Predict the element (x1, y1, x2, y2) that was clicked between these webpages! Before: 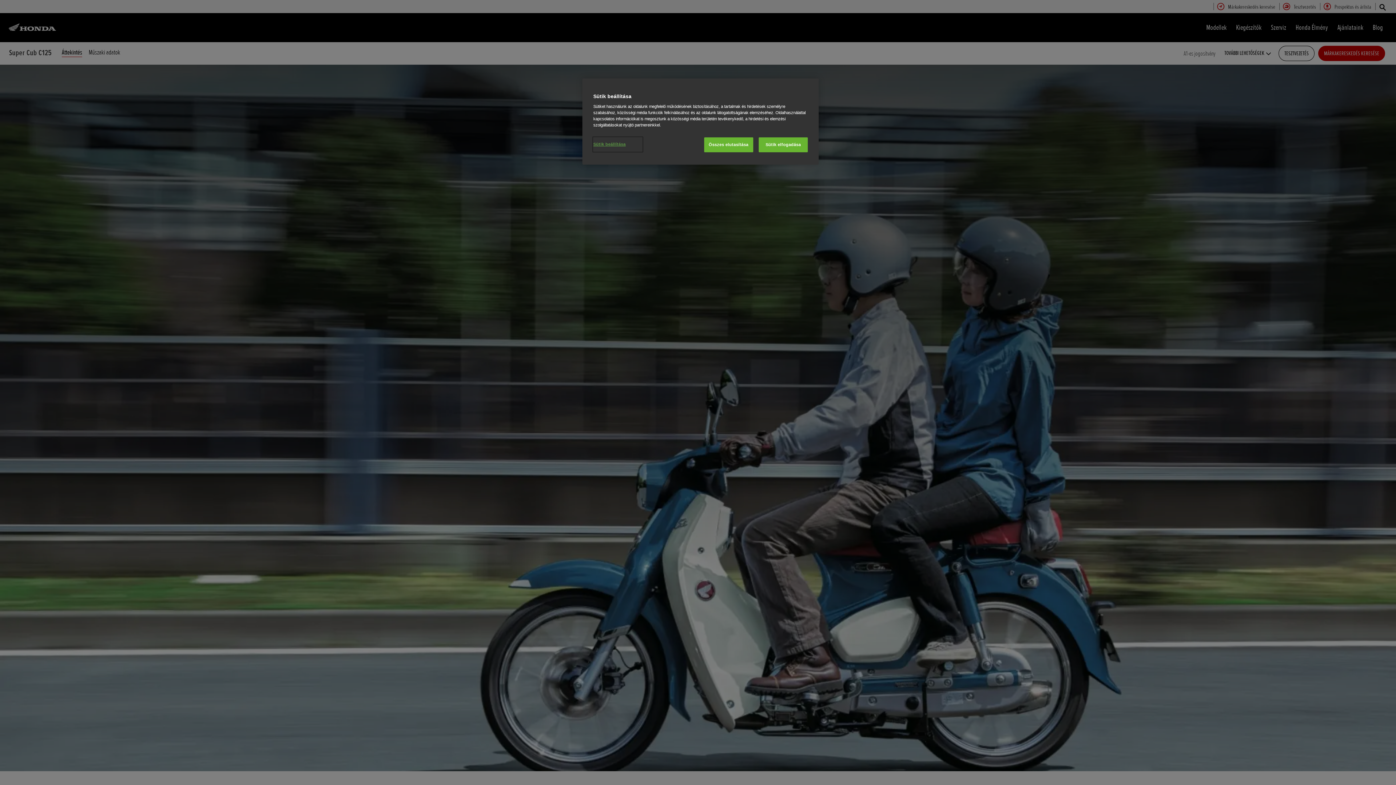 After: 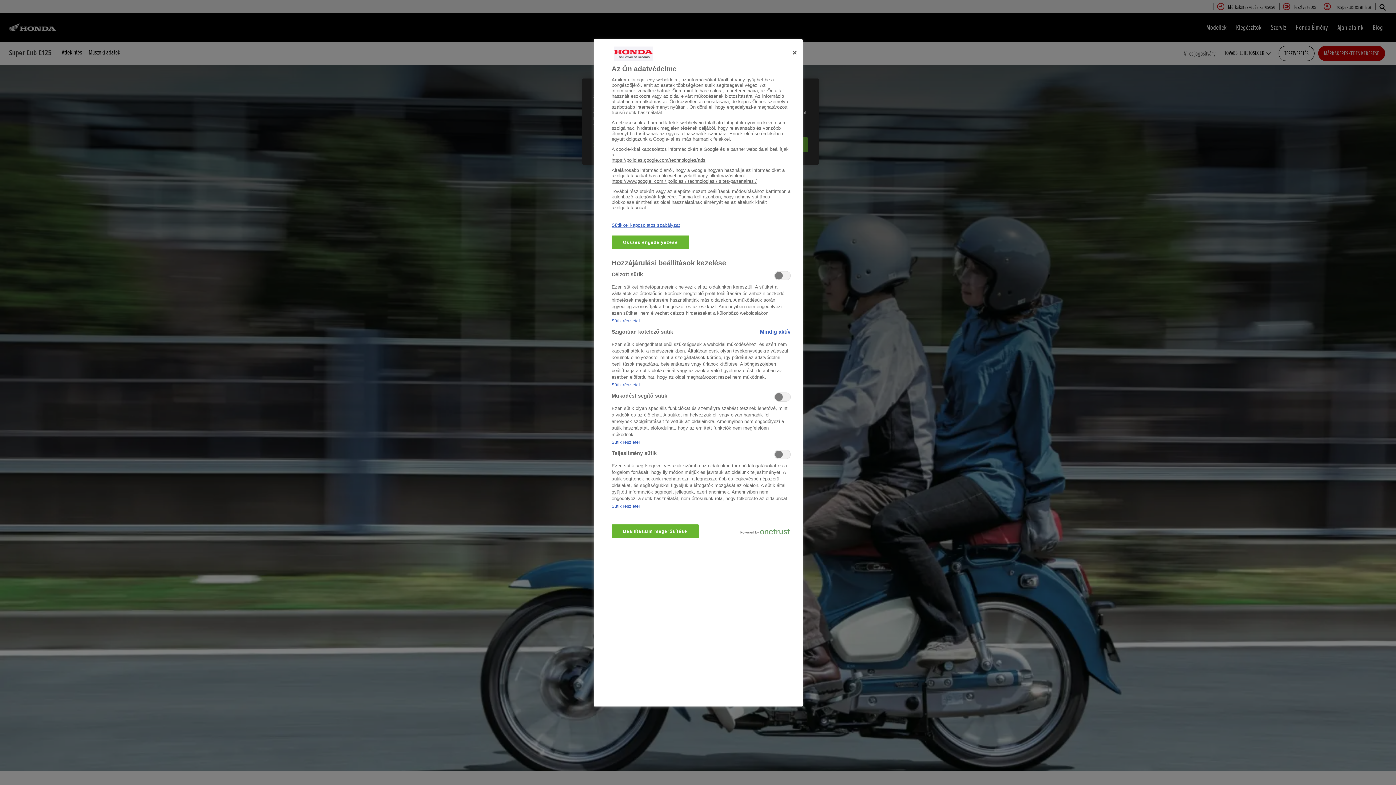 Action: label: Sütik beállítása bbox: (593, 137, 642, 151)